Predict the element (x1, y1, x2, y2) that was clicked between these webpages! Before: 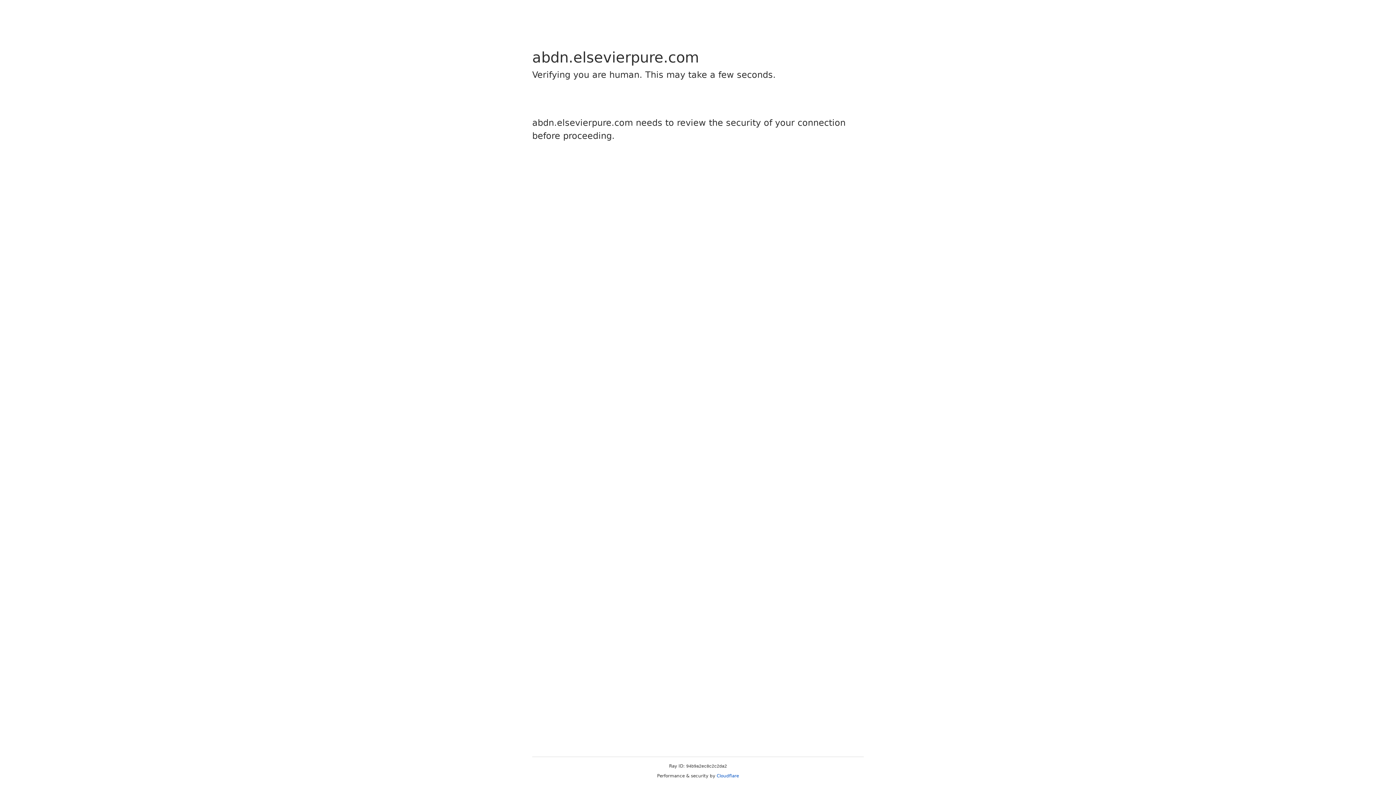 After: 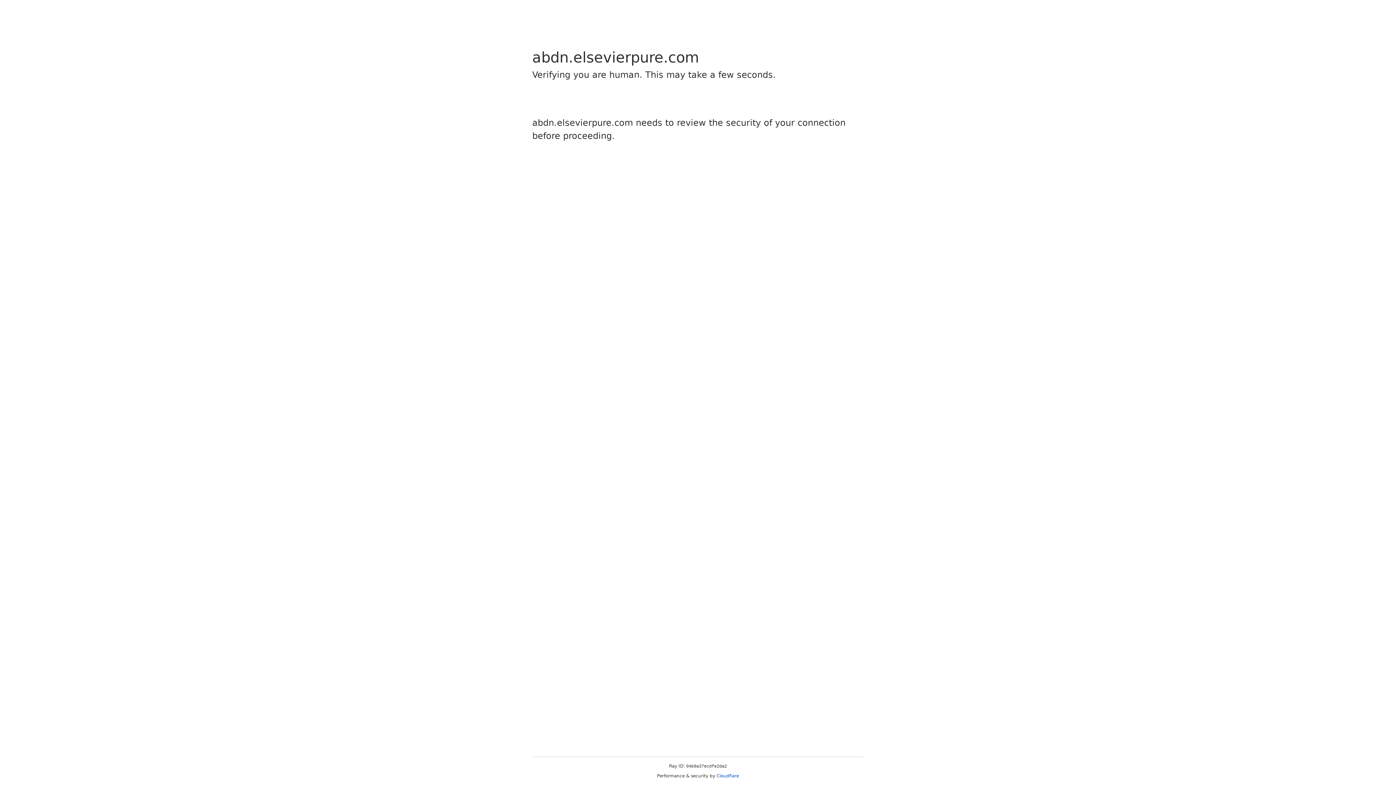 Action: bbox: (716, 773, 739, 778) label: Cloudflare